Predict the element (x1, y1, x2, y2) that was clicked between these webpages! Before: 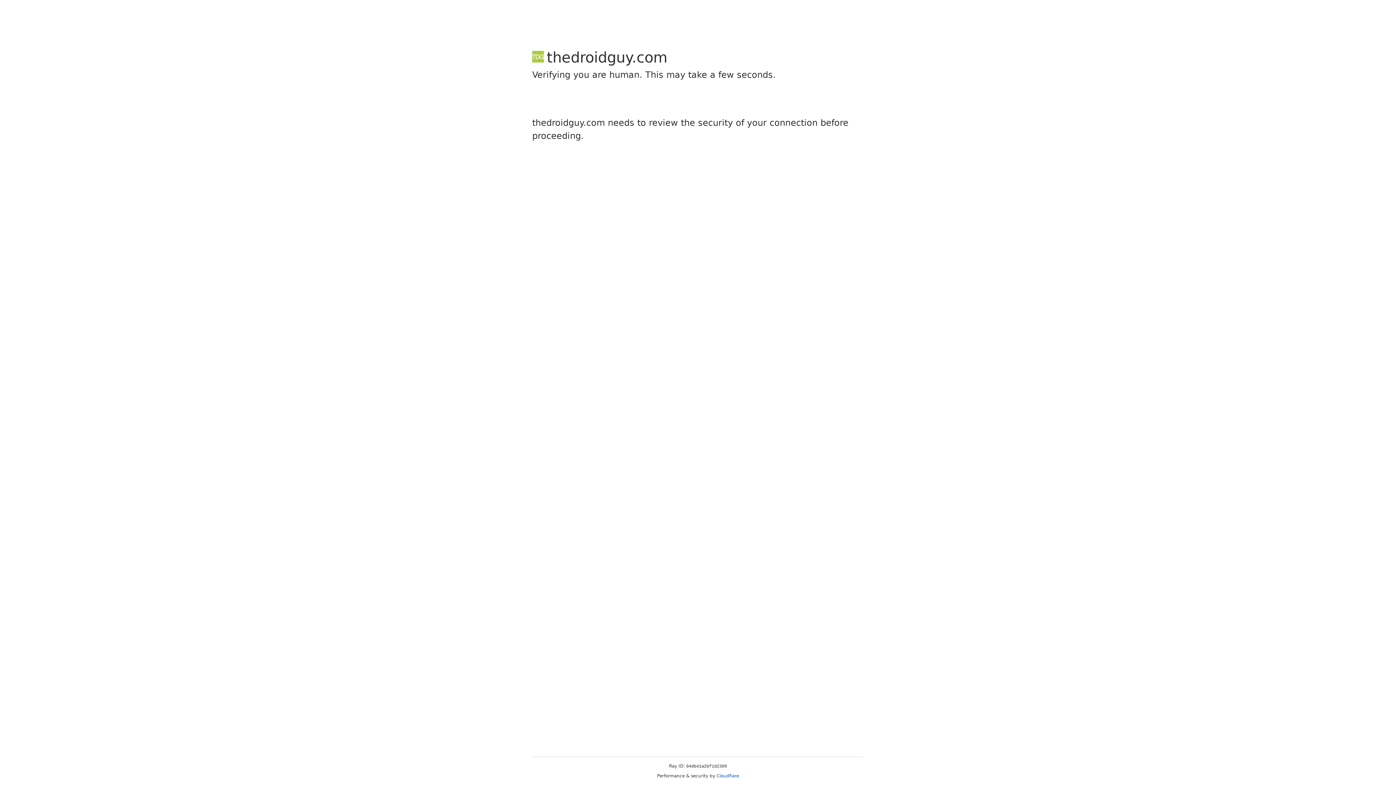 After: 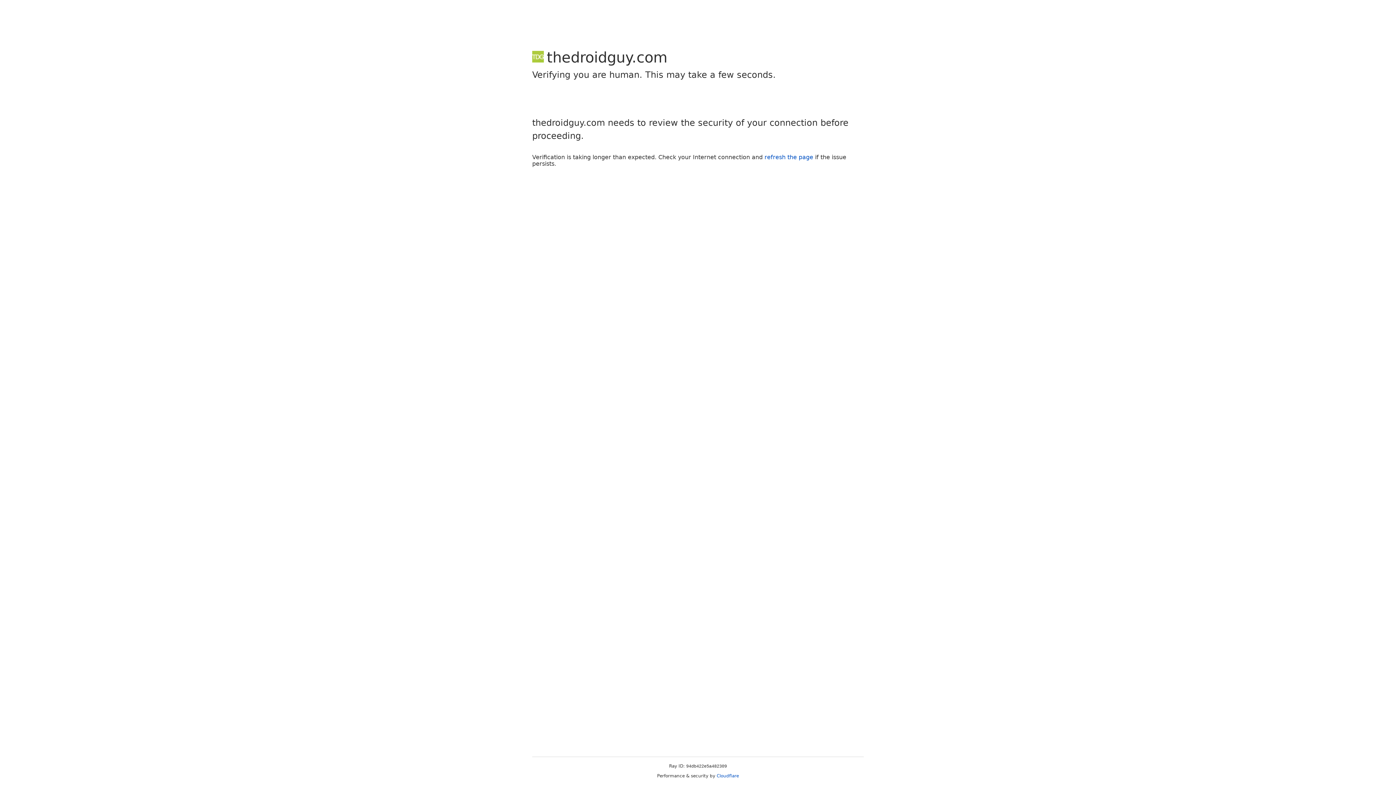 Action: label: Cloudflare bbox: (716, 773, 739, 778)